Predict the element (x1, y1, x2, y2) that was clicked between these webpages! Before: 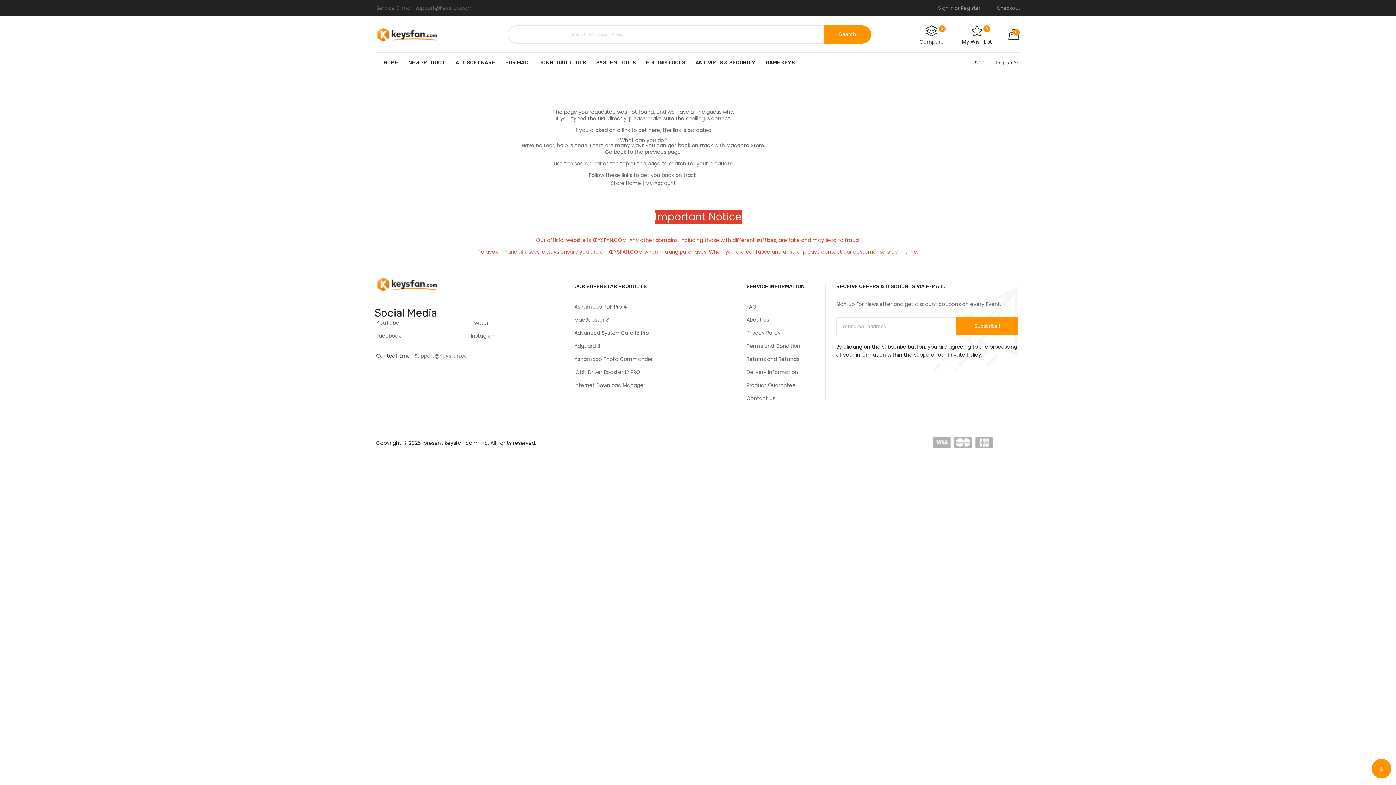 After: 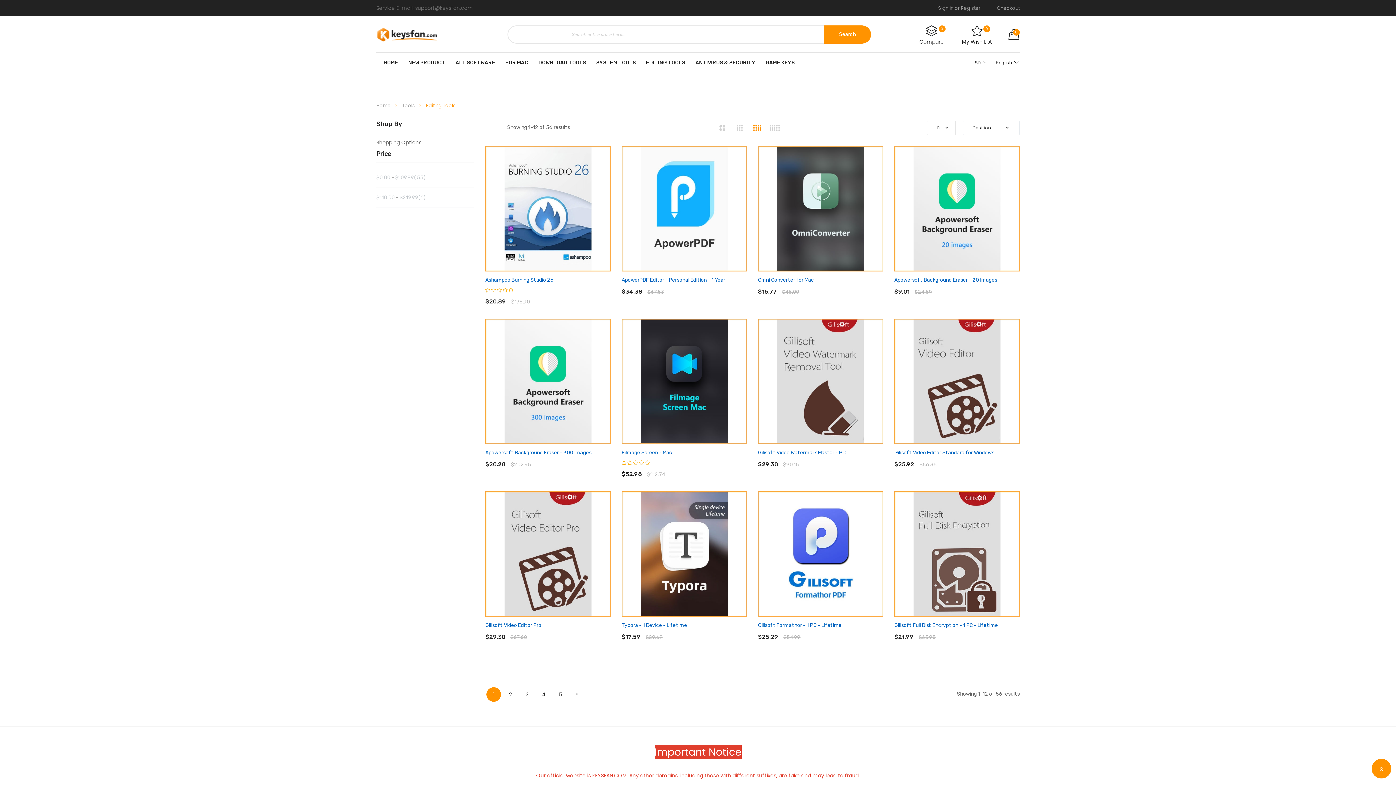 Action: label: EDITING TOOLS bbox: (641, 52, 689, 72)